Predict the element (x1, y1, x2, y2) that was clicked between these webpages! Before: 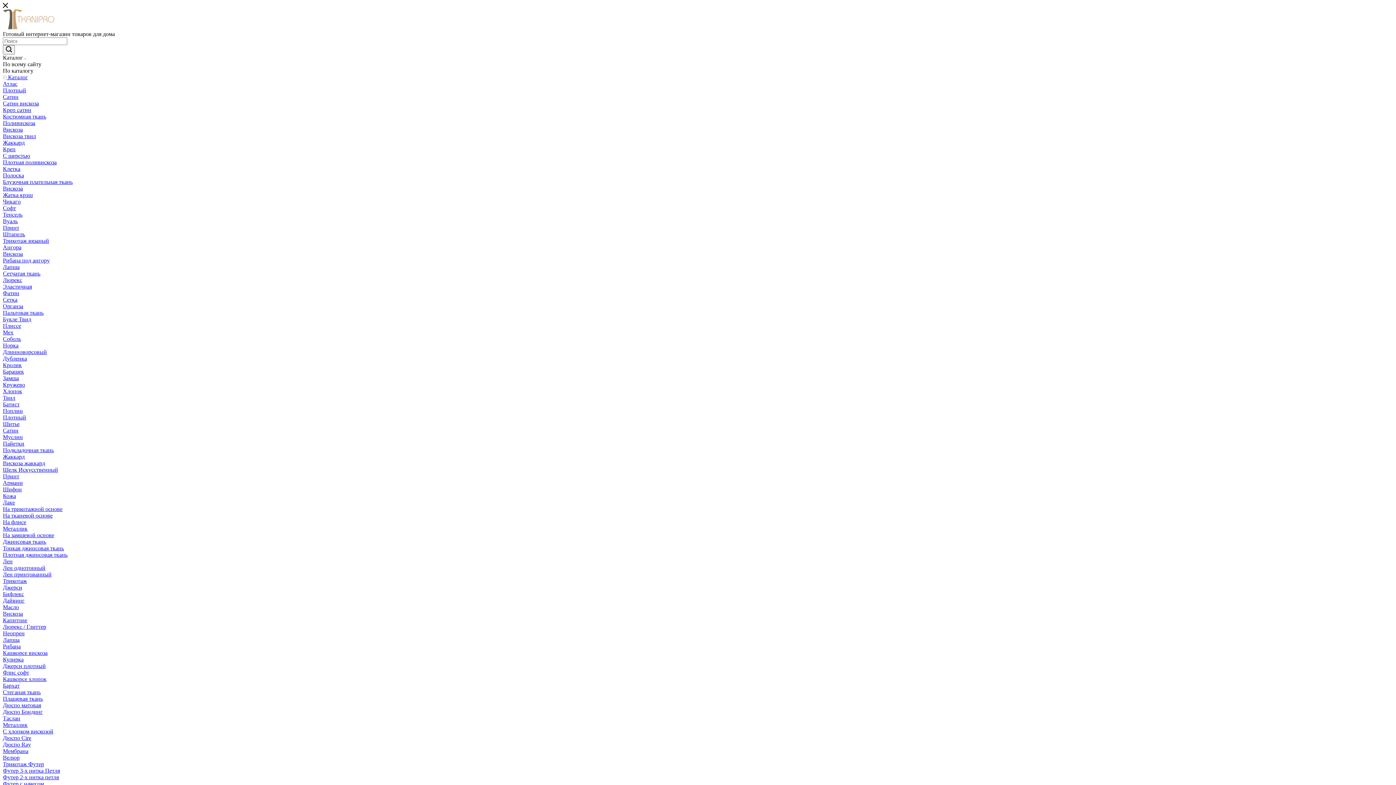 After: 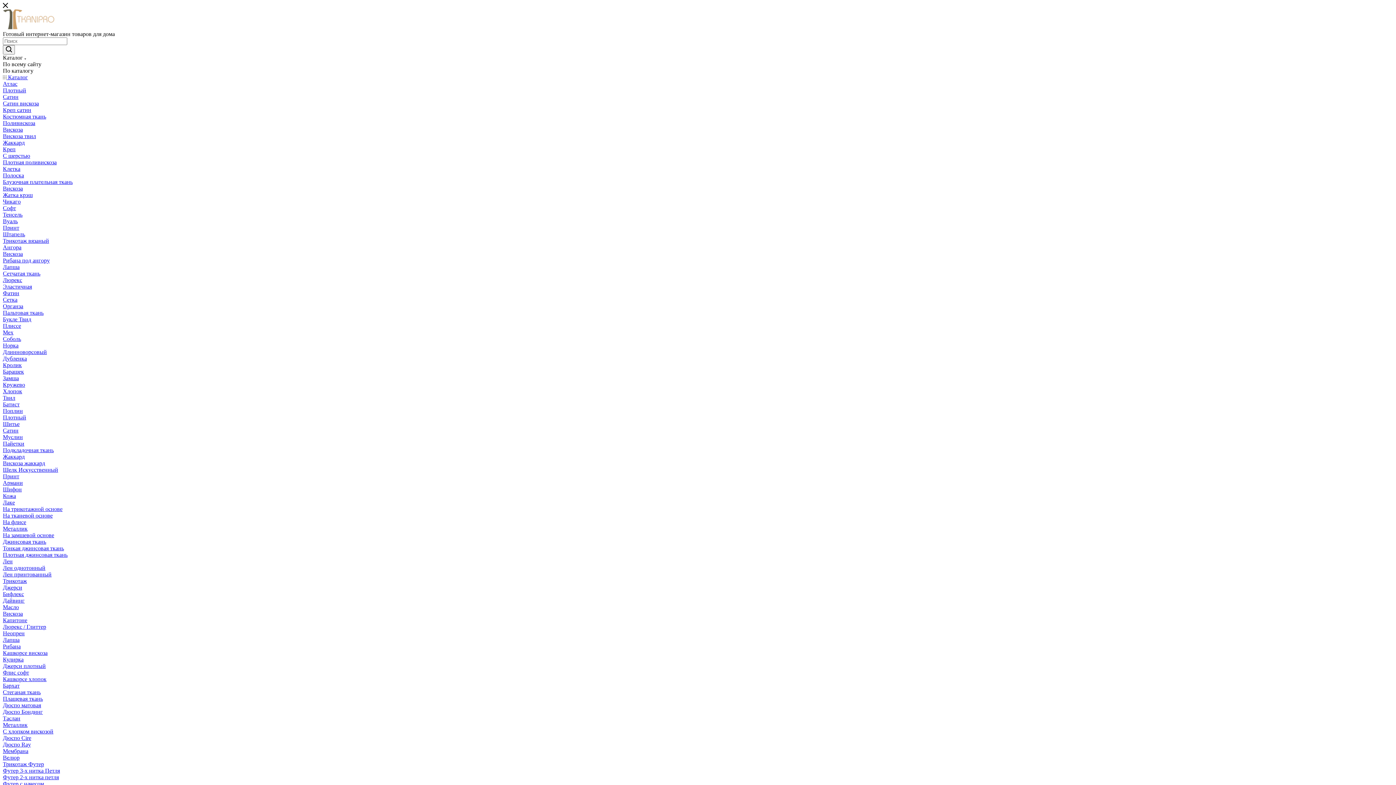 Action: bbox: (2, 342, 18, 348) label: Норка